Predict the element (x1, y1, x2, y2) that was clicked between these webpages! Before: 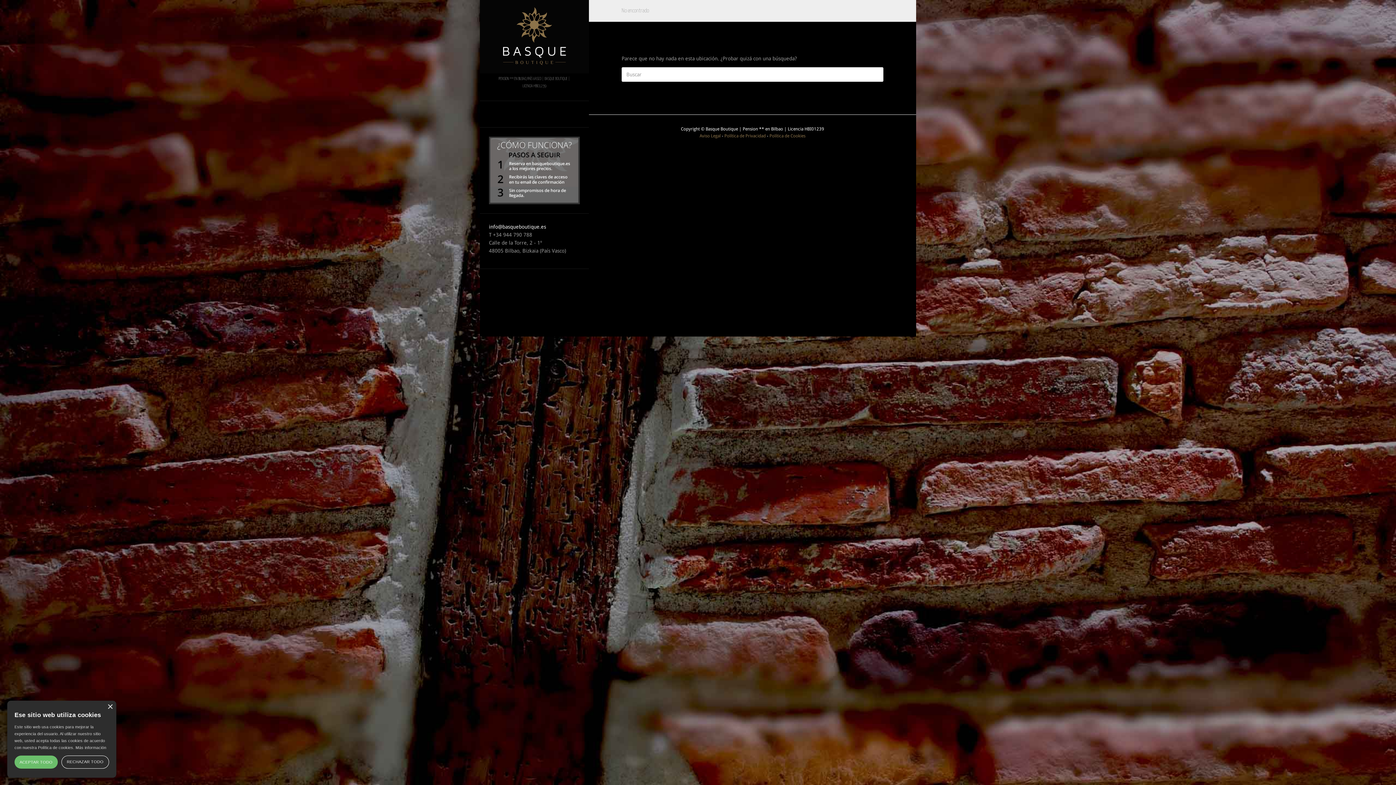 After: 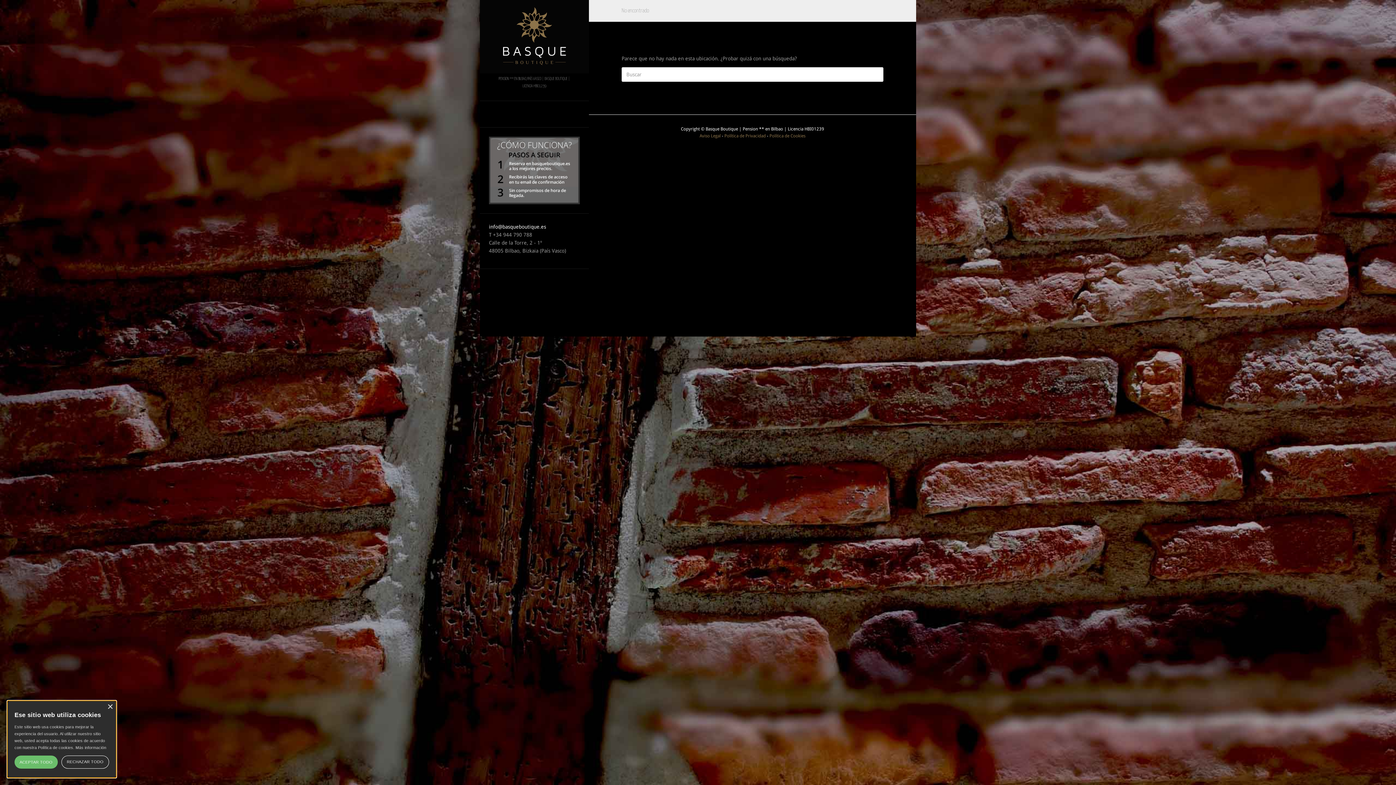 Action: label: Aviso Legal bbox: (699, 133, 720, 138)